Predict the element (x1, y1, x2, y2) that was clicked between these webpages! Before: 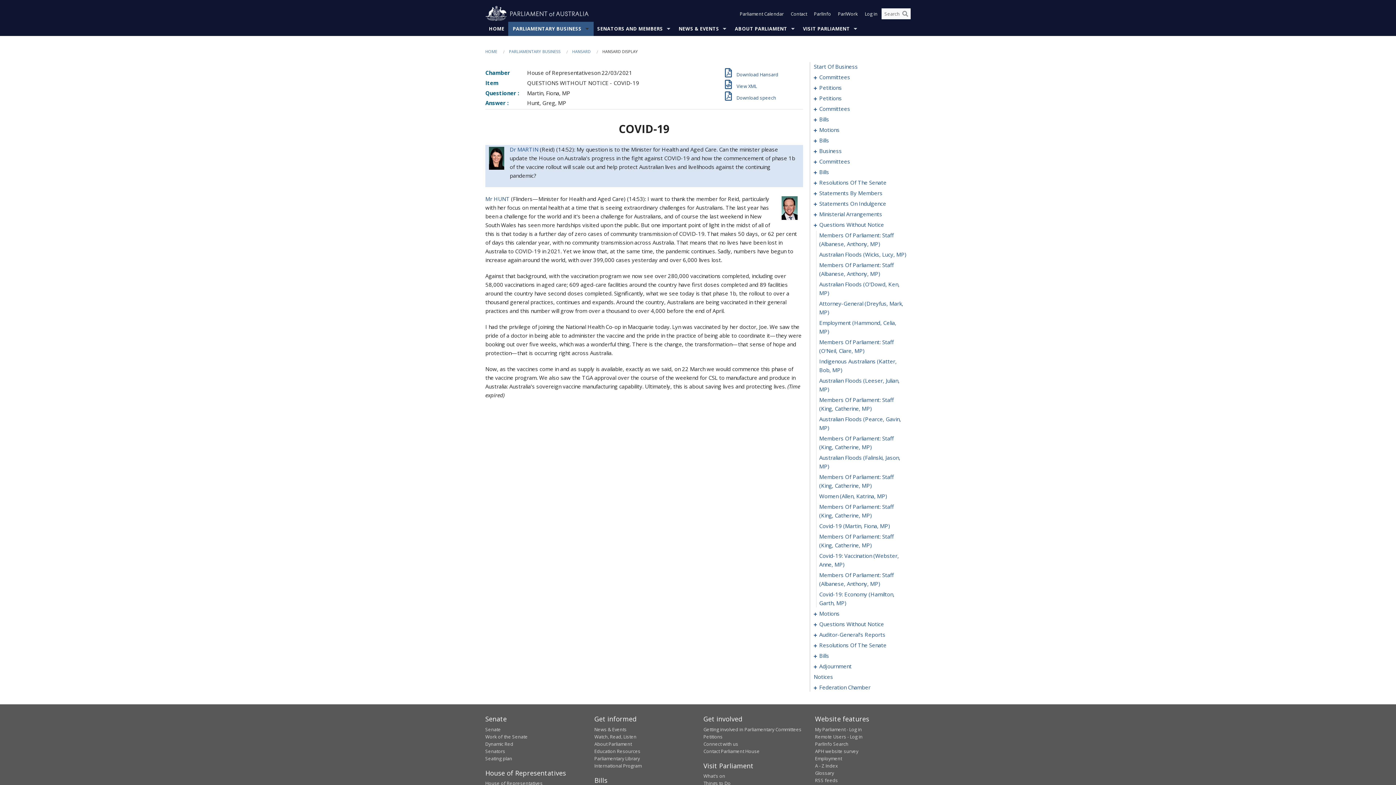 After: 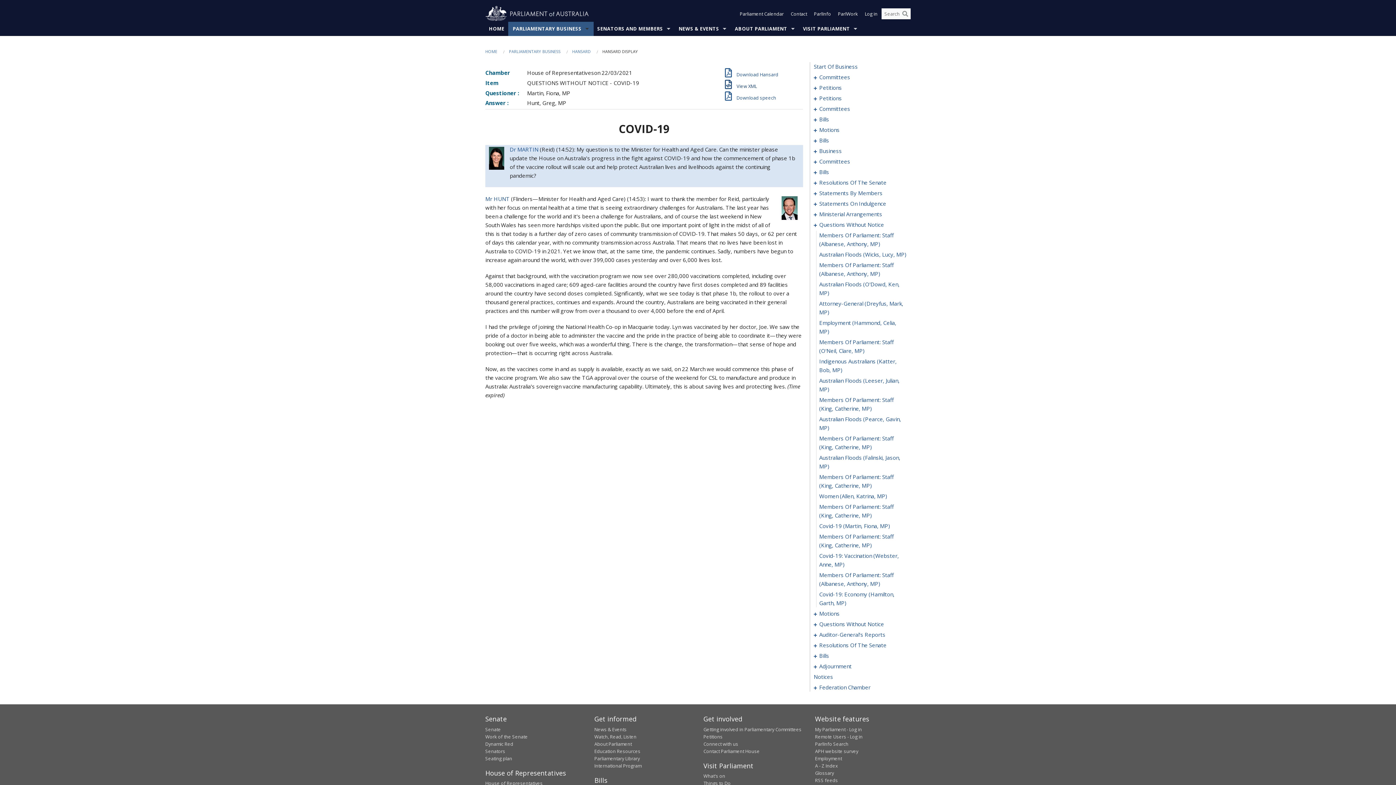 Action: bbox: (725, 82, 758, 89) label:  View XML